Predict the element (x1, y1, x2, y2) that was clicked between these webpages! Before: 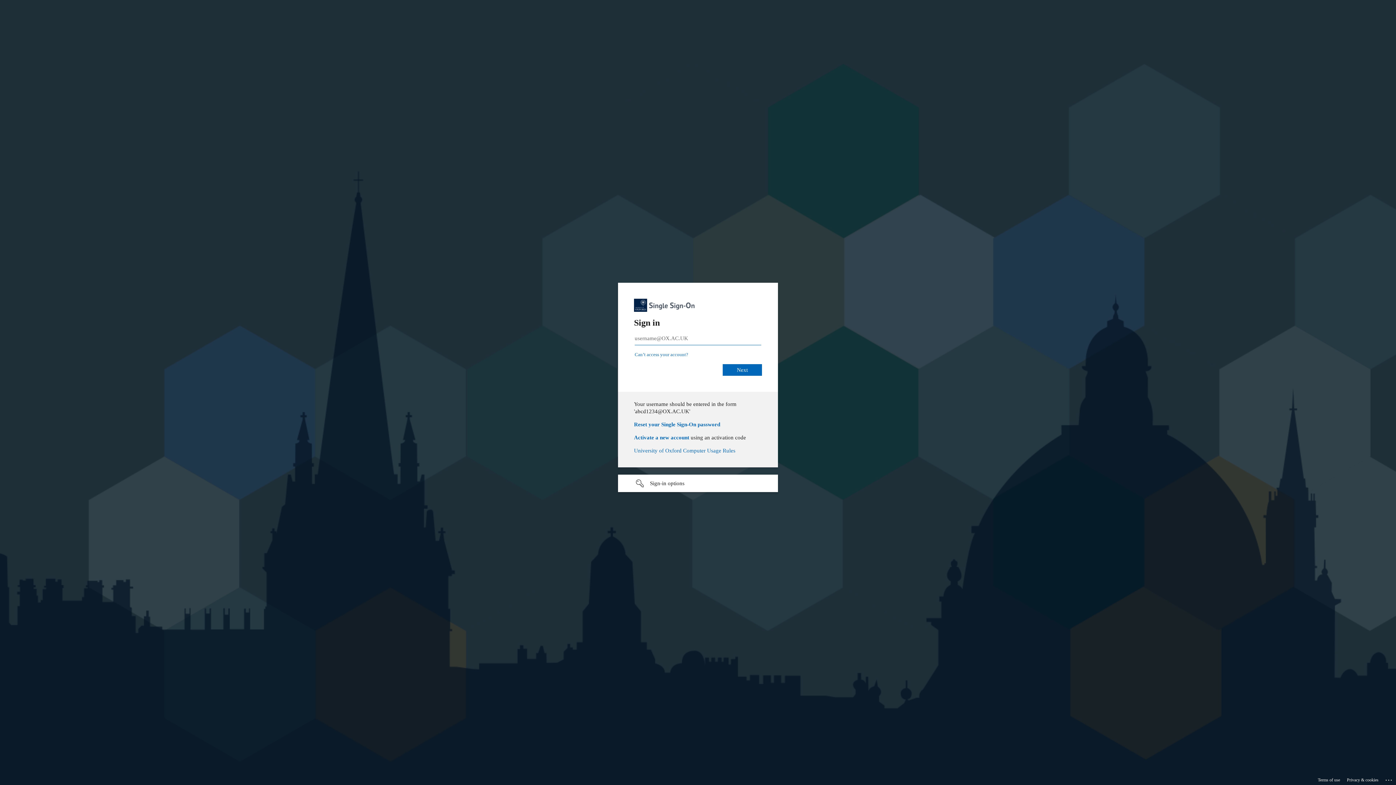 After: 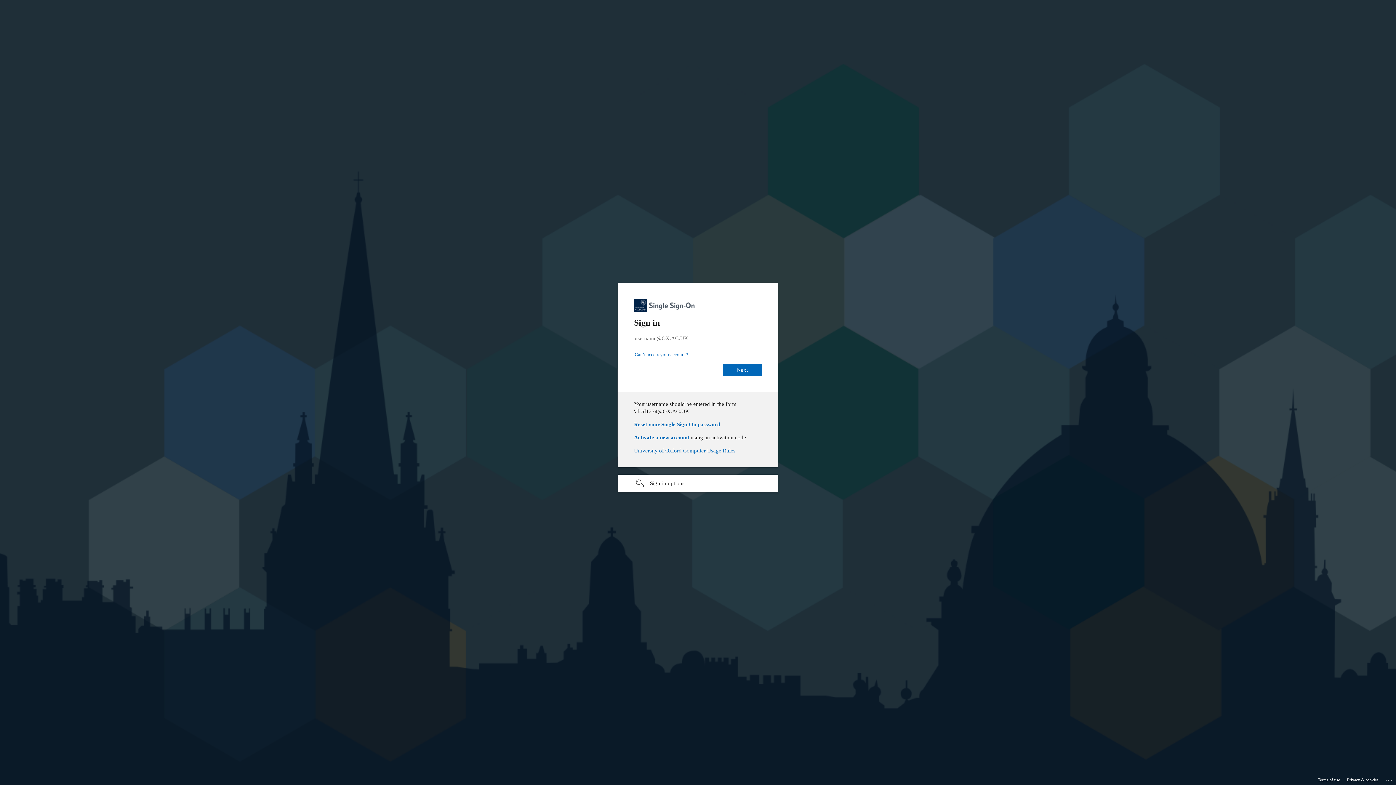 Action: label: University of Oxford Computer Usage Rules bbox: (634, 448, 735, 453)